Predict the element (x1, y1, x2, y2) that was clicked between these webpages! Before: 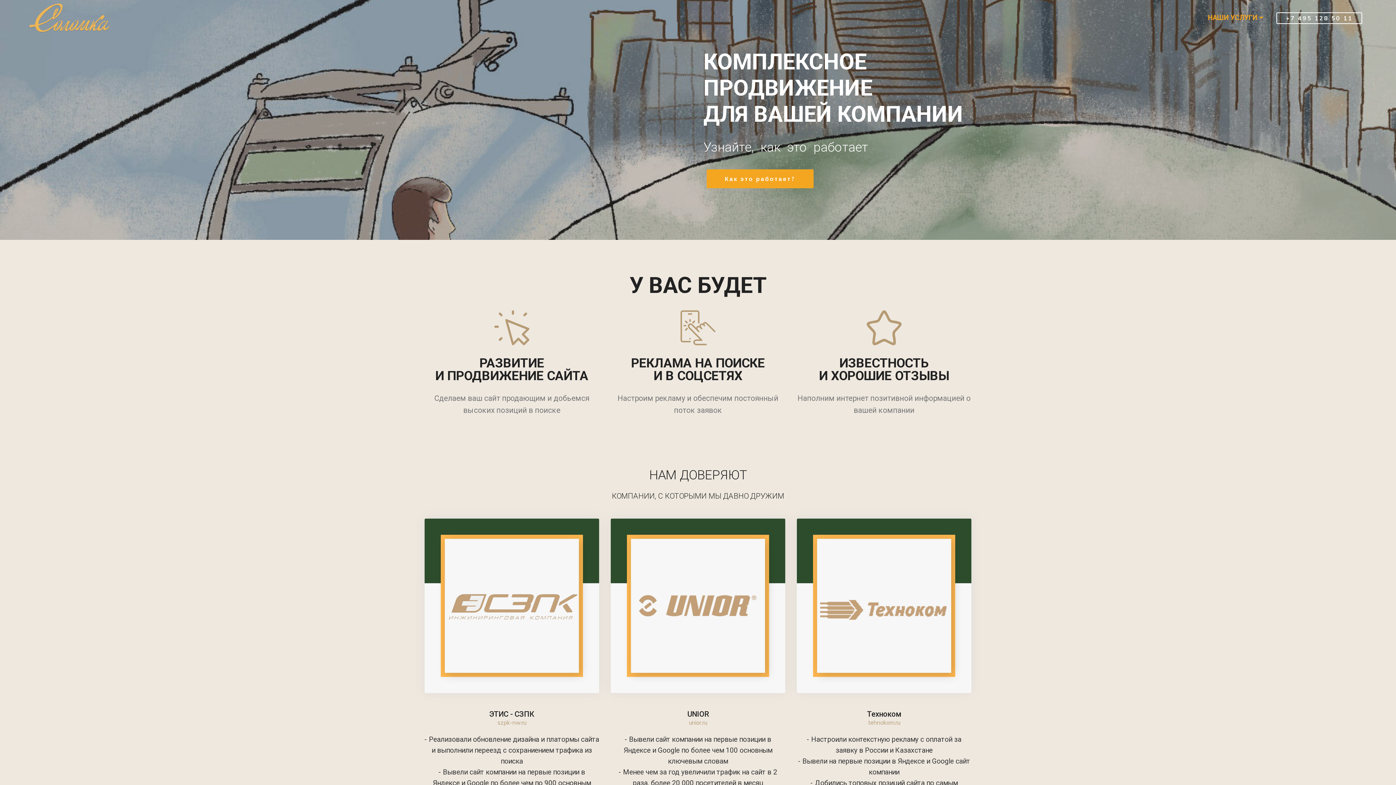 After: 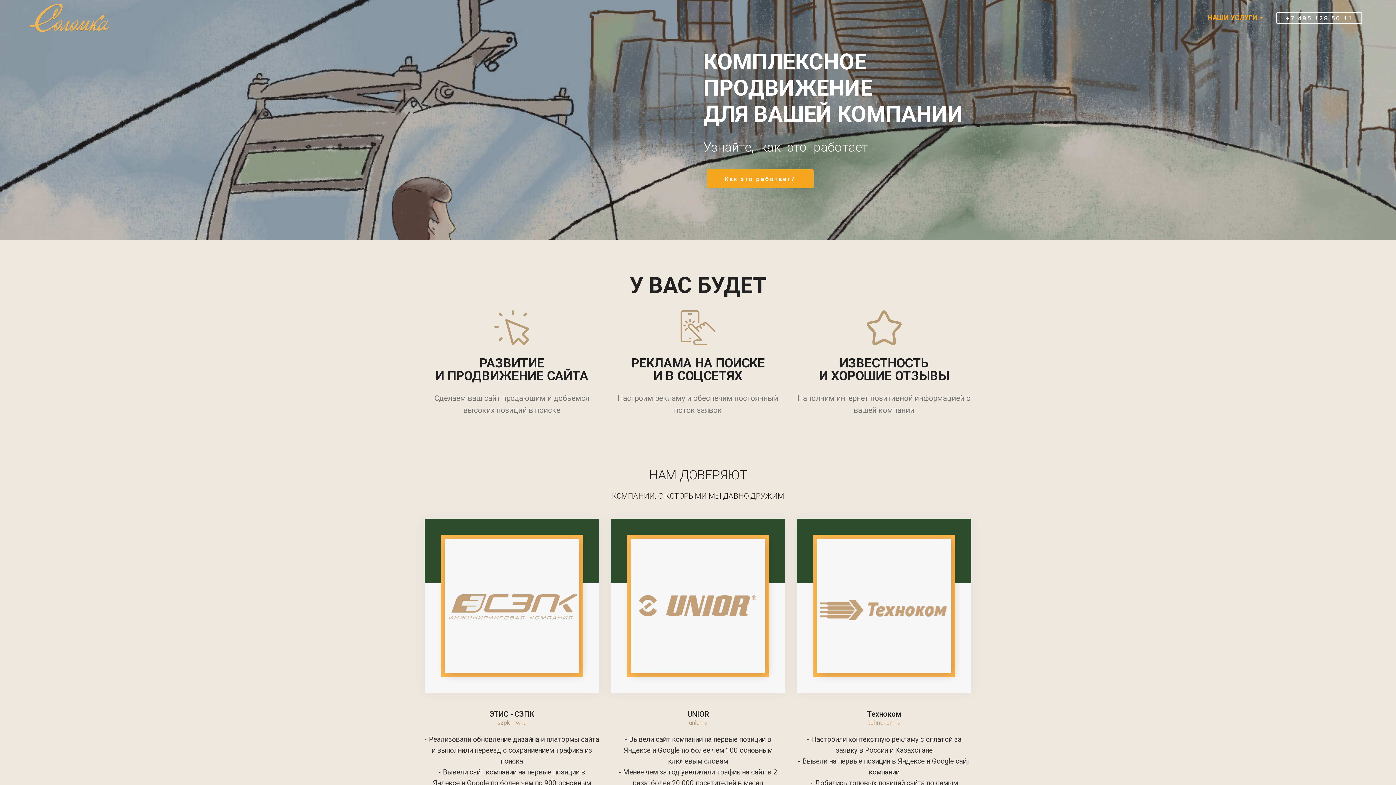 Action: label: tehnokom.ru bbox: (868, 719, 900, 726)